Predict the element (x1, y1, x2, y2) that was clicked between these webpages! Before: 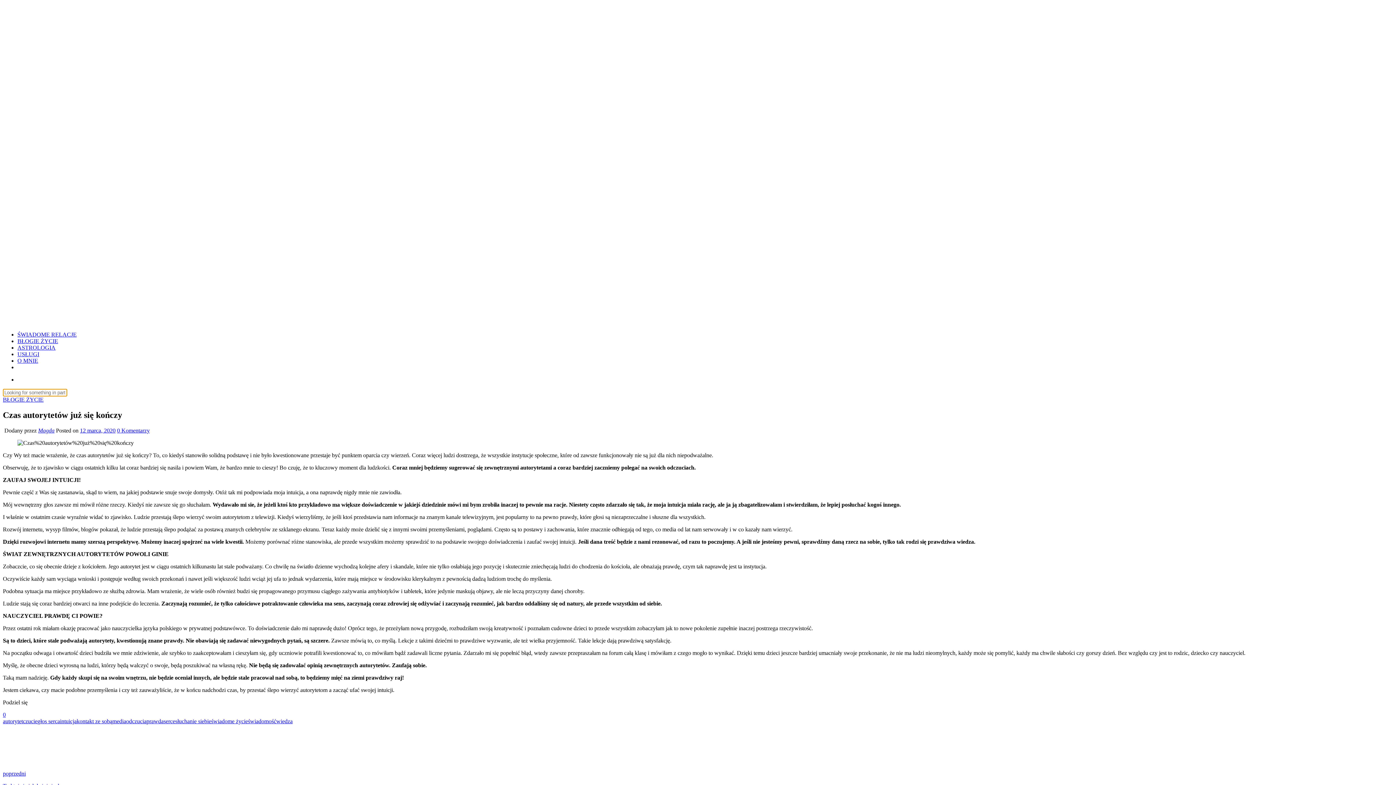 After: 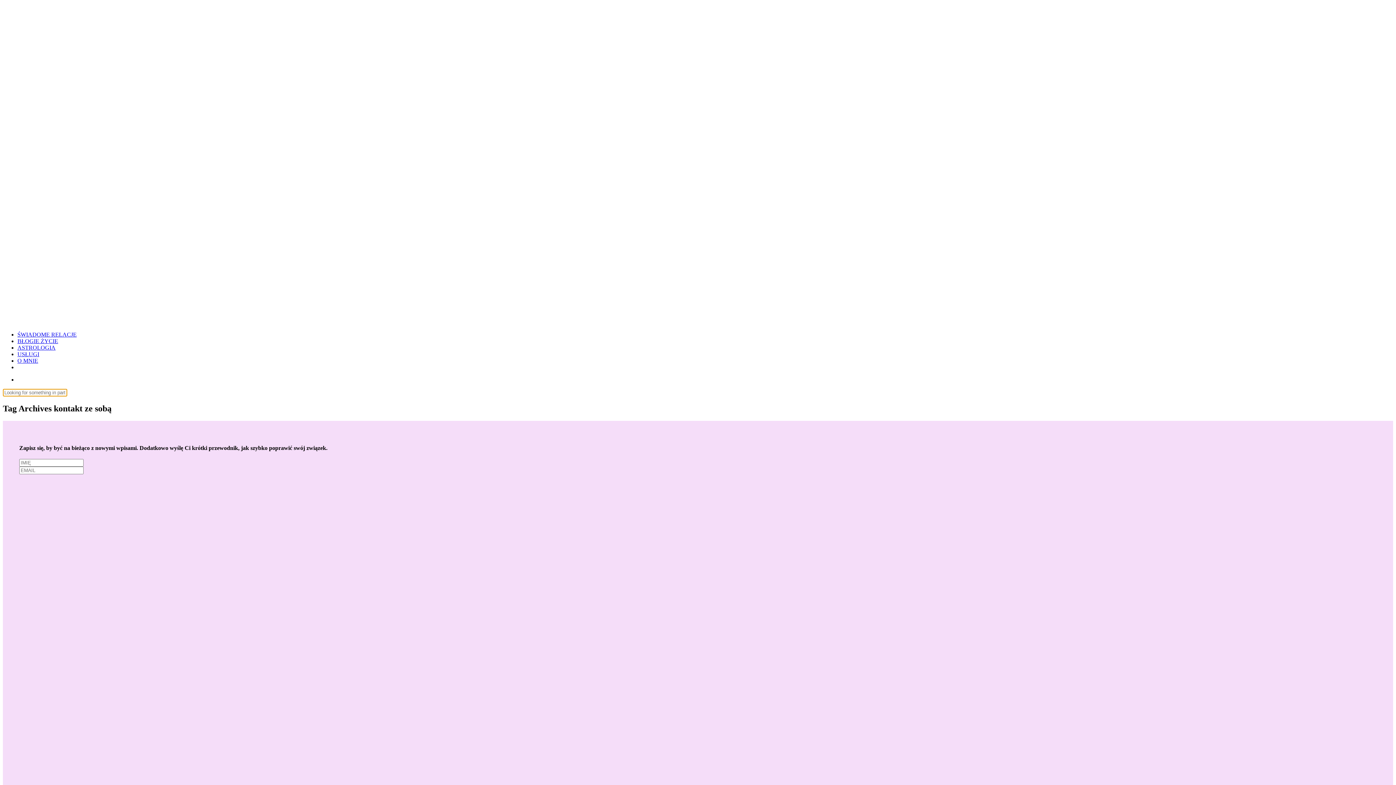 Action: label: kontakt ze sobą bbox: (76, 718, 112, 724)